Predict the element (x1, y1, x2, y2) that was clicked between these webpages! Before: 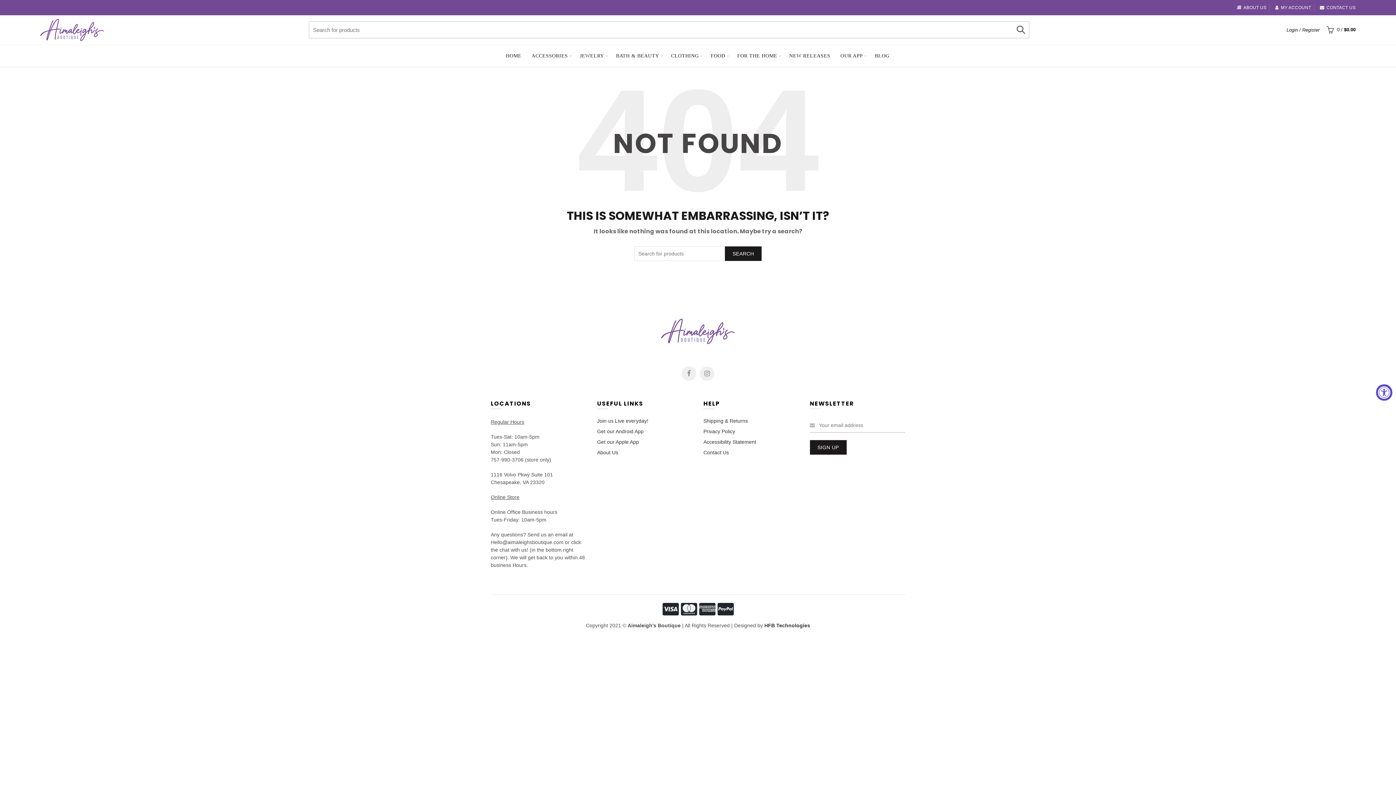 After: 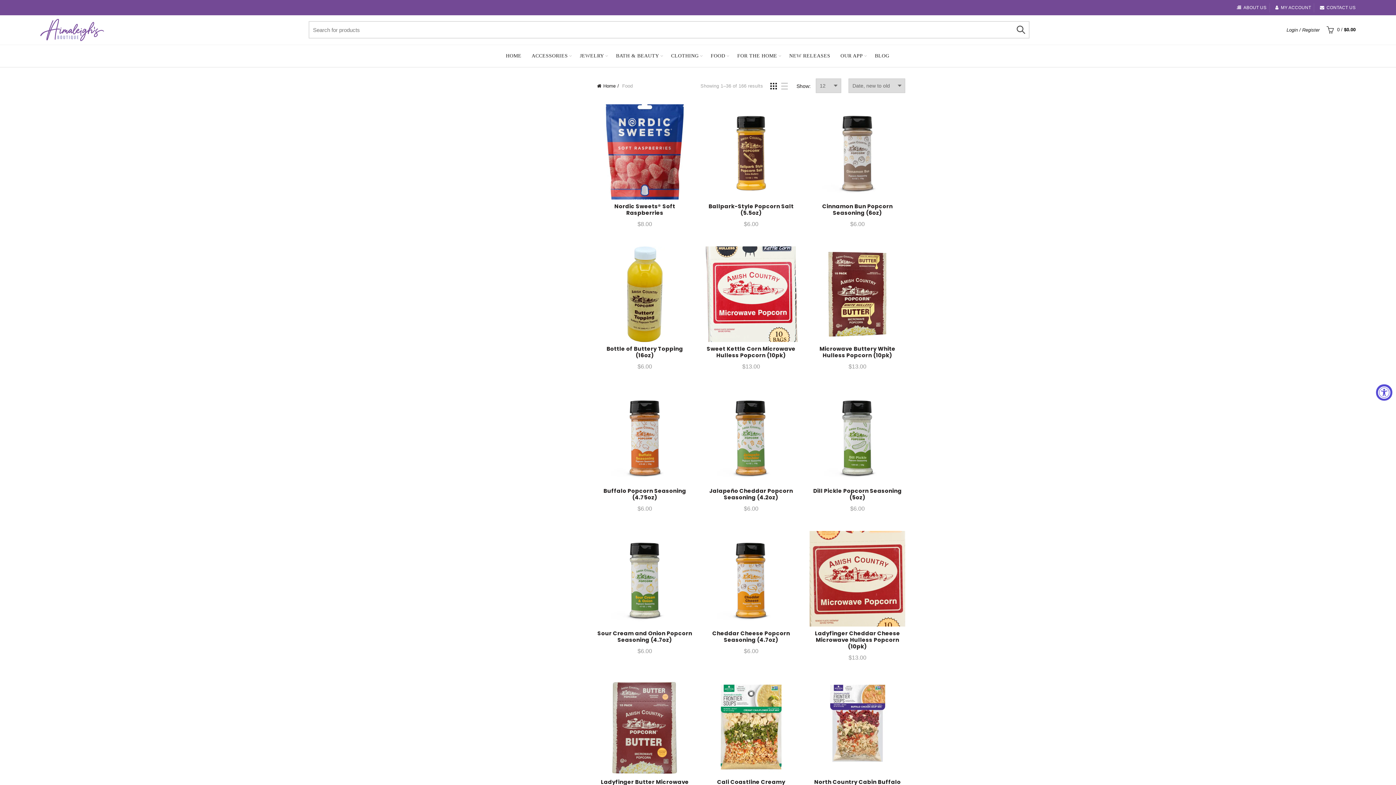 Action: label: FOOD bbox: (706, 45, 730, 66)